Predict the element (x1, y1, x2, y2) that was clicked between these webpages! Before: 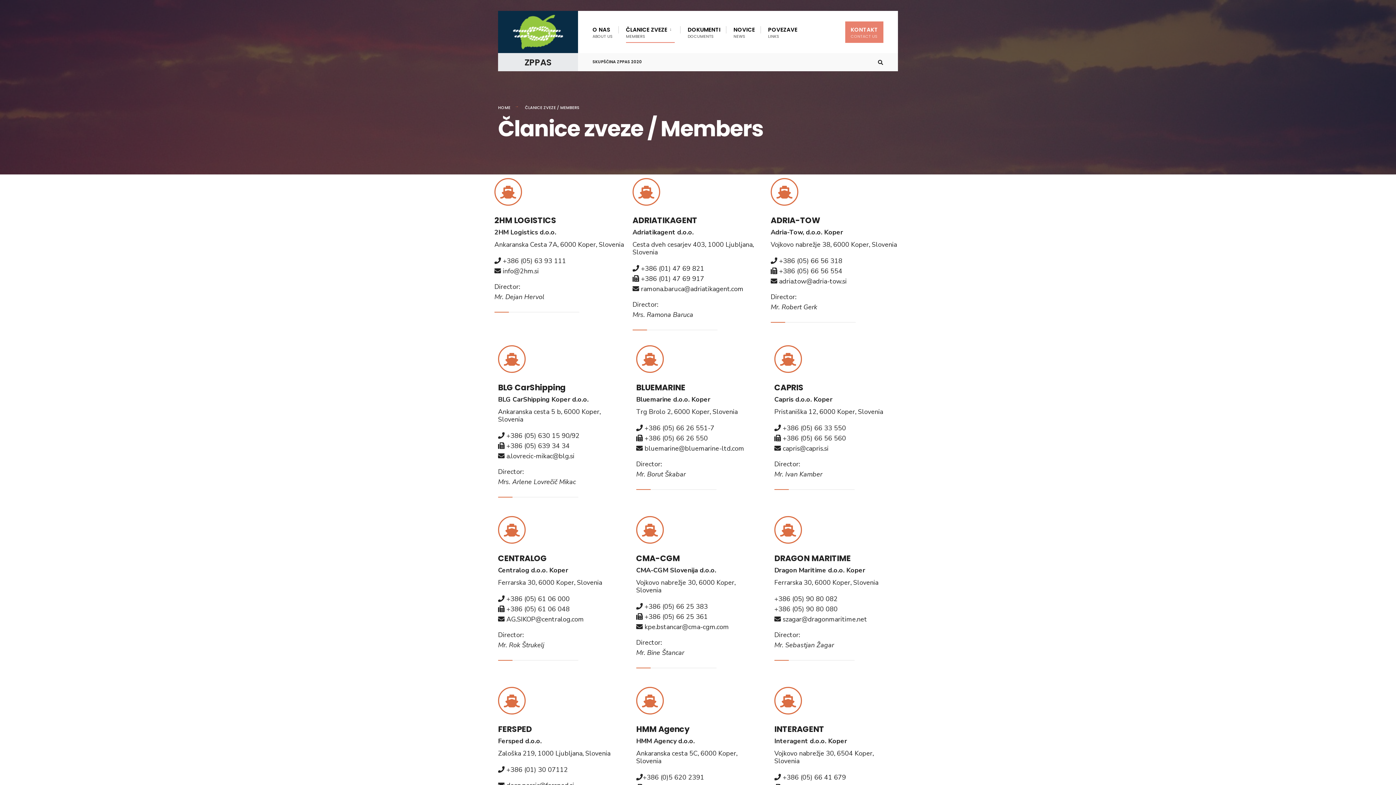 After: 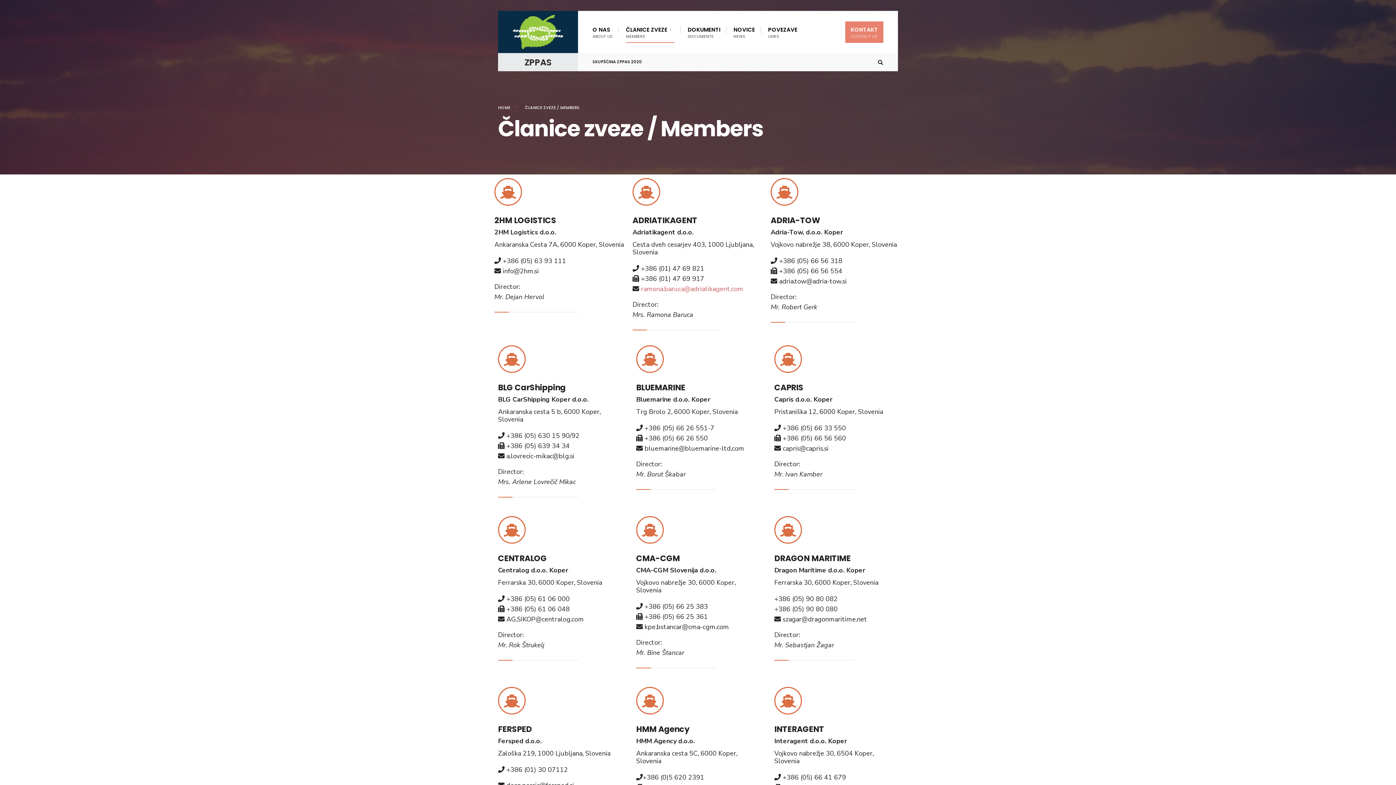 Action: bbox: (639, 284, 743, 293) label:  ramona.baruca@adriatikagent.com